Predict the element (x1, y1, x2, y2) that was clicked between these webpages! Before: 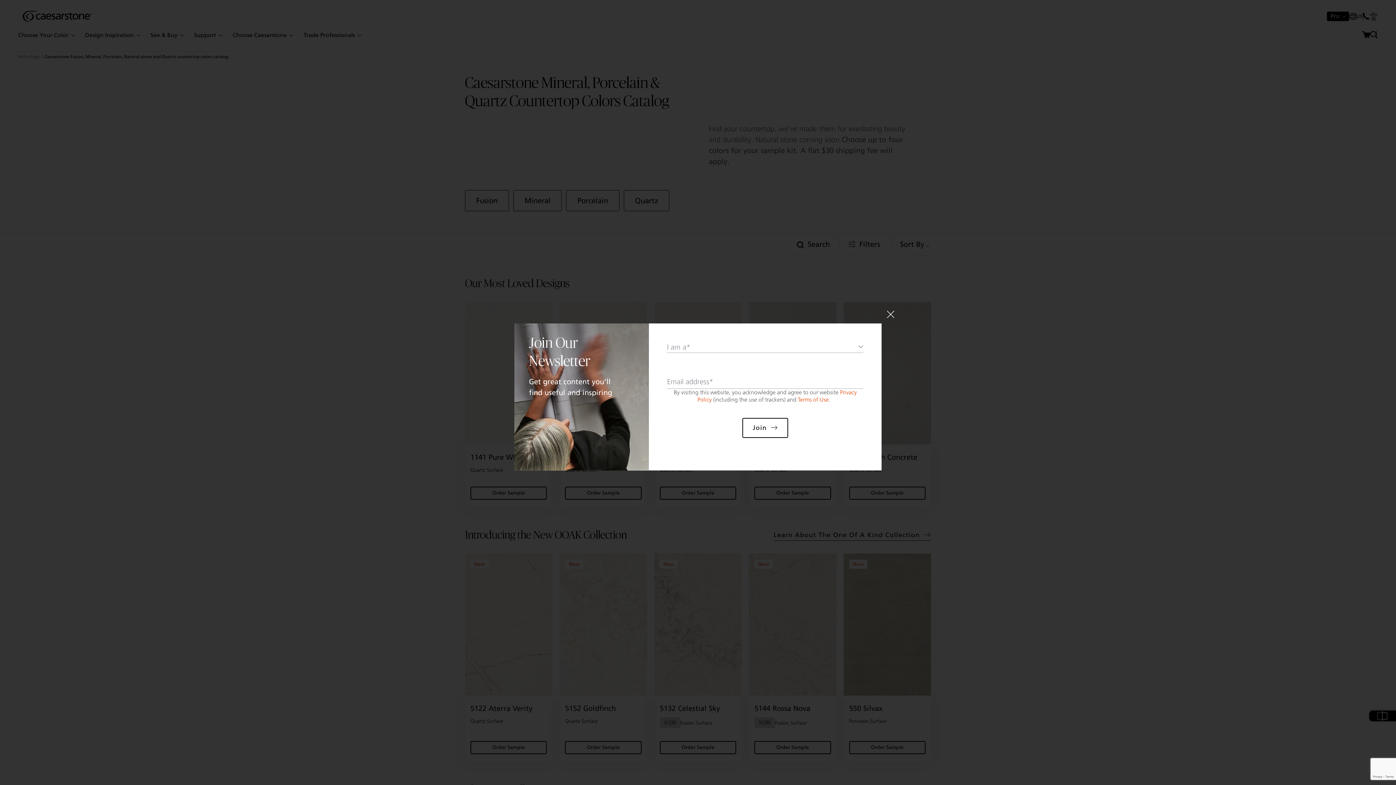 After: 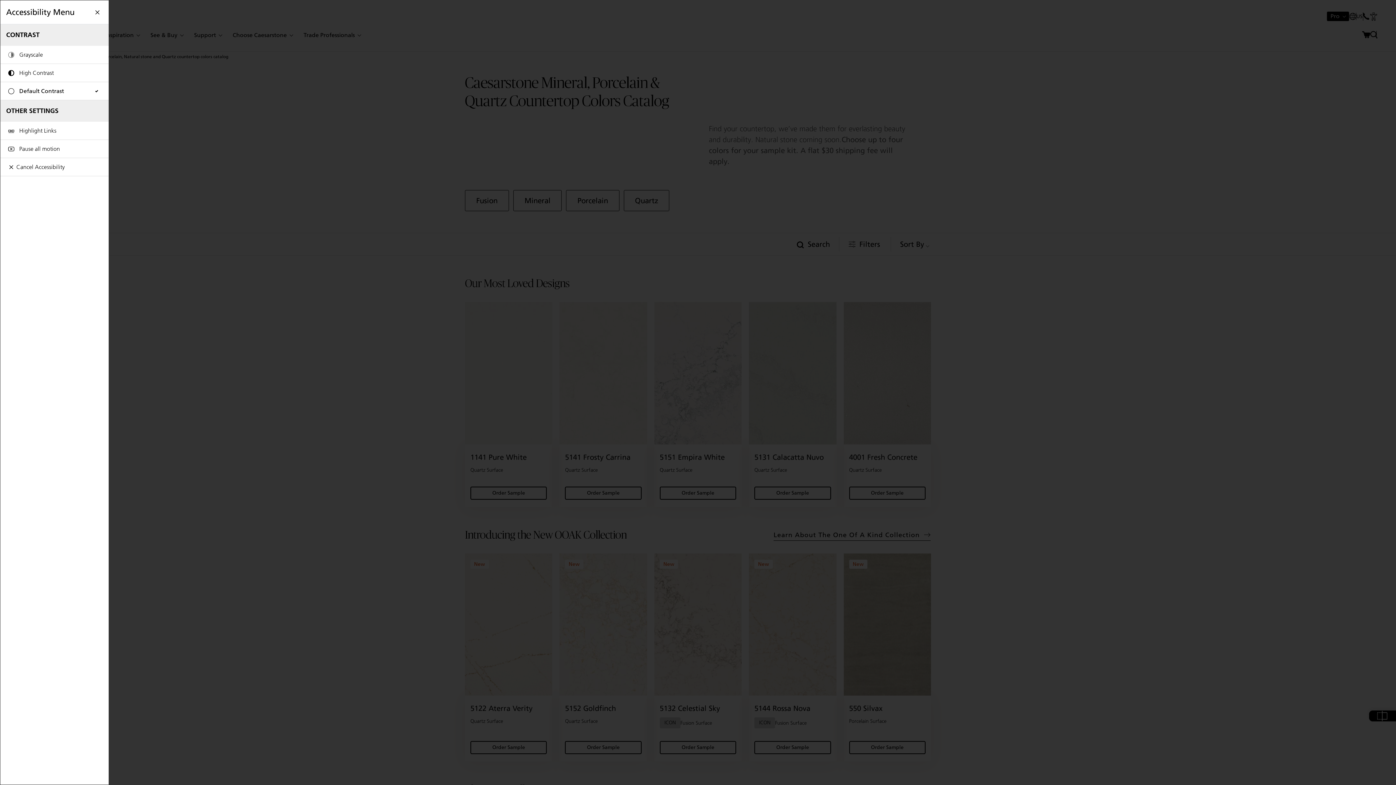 Action: bbox: (1369, 12, 1378, 20) label: Accessibility Menu